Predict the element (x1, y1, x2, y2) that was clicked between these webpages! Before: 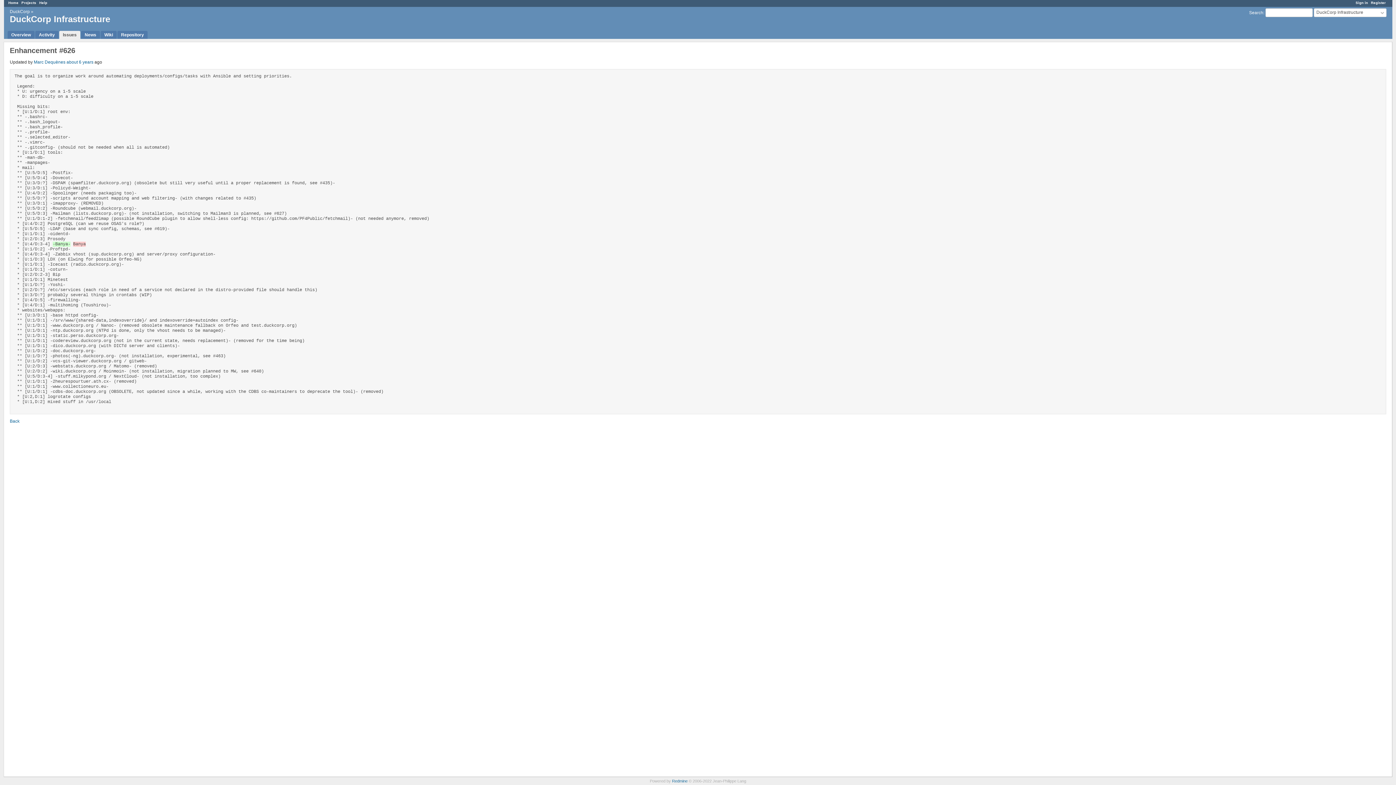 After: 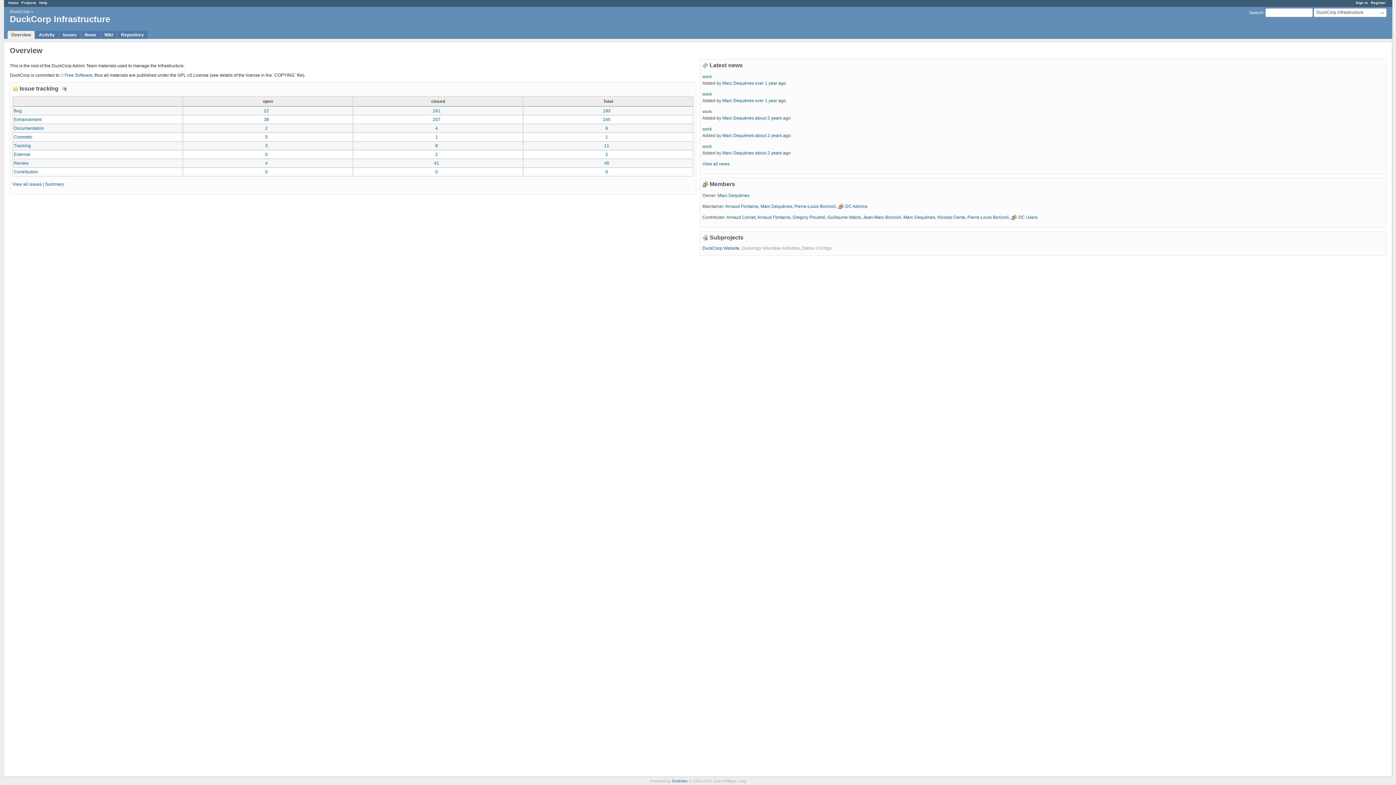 Action: label: Overview bbox: (7, 30, 34, 38)